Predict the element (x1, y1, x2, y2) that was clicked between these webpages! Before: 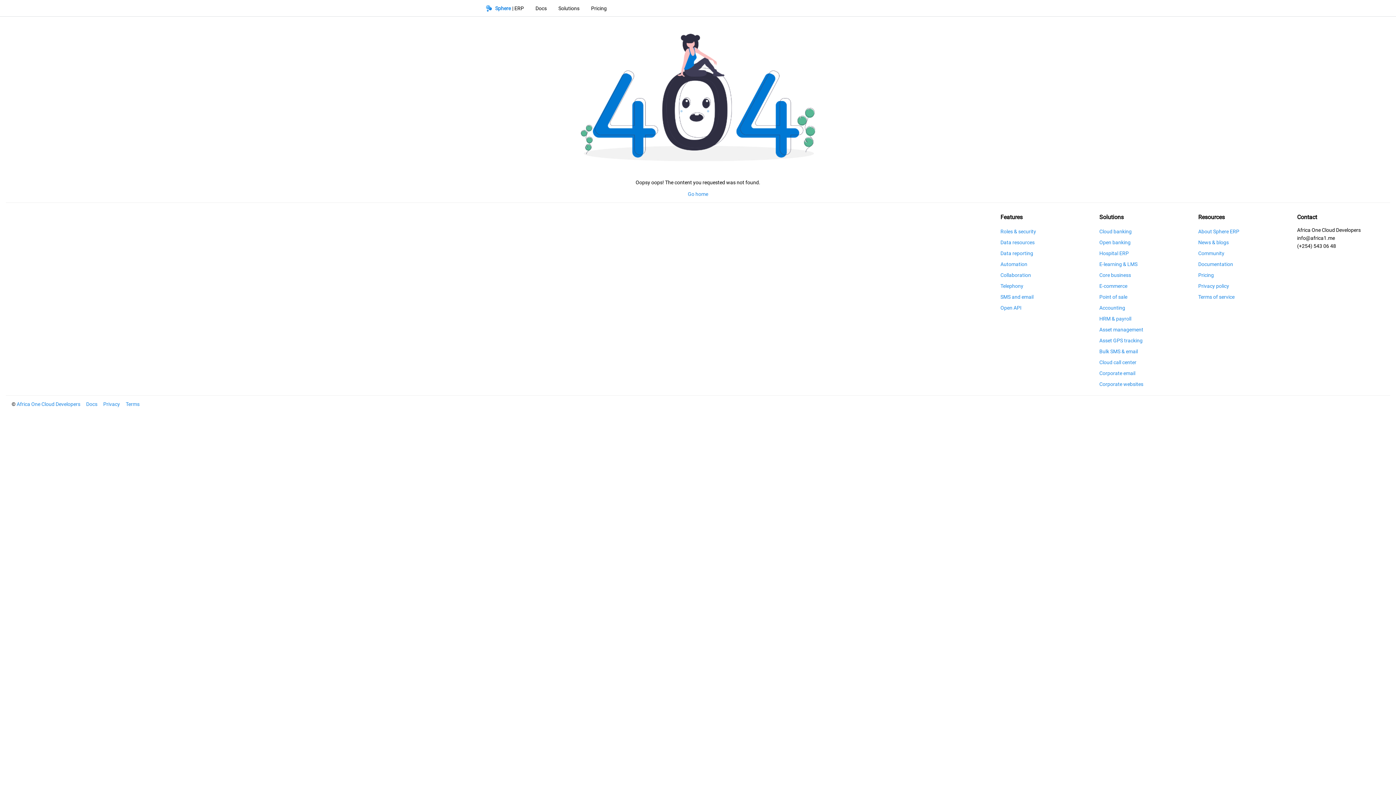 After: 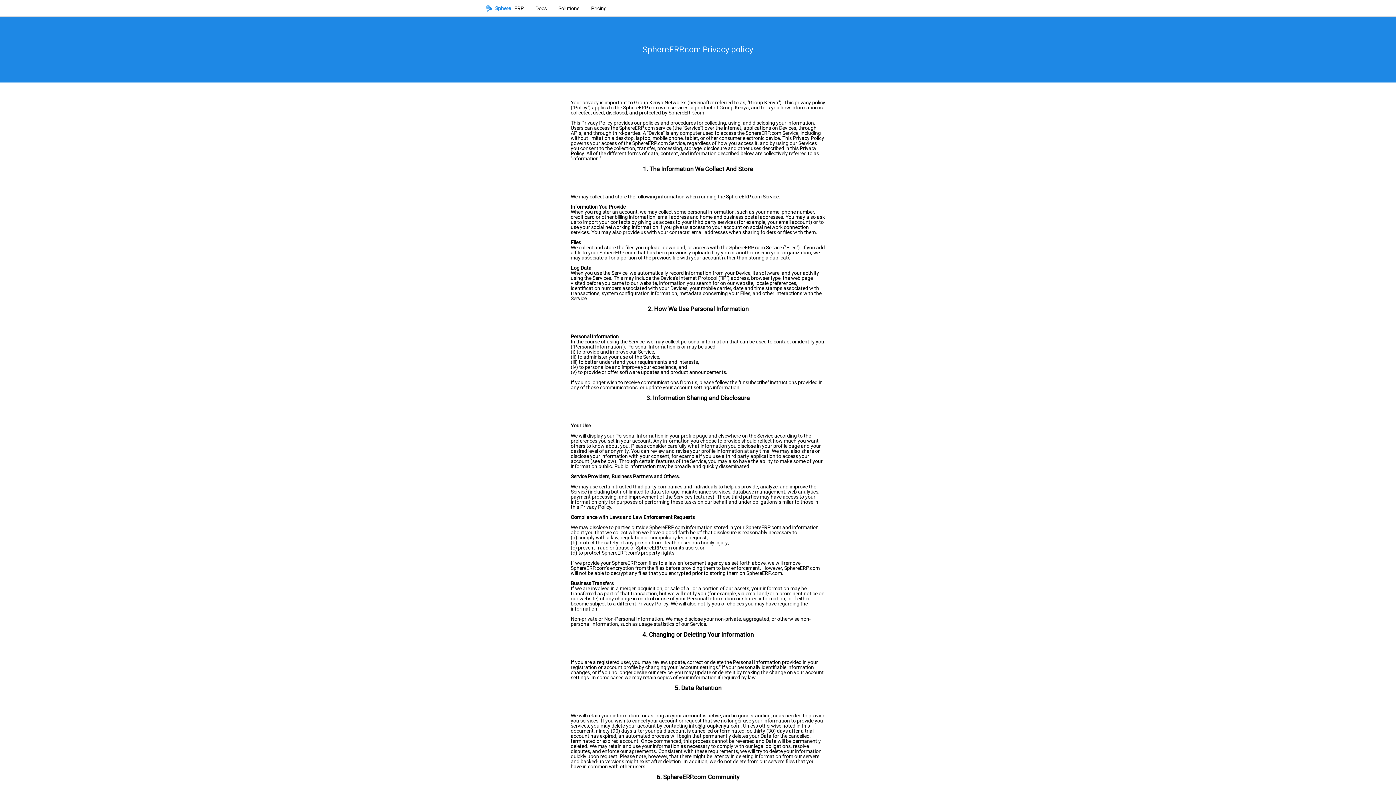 Action: label: Privacy bbox: (103, 398, 125, 410)